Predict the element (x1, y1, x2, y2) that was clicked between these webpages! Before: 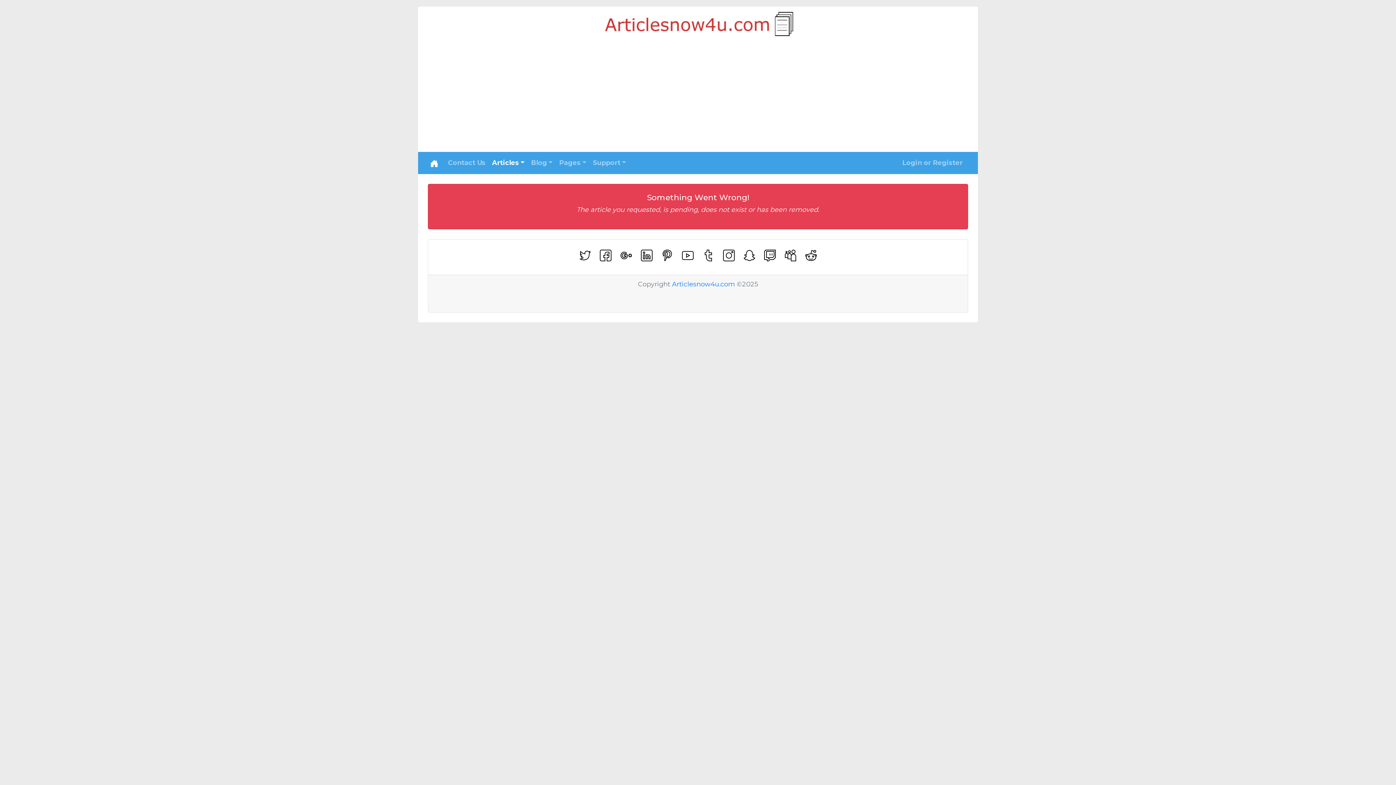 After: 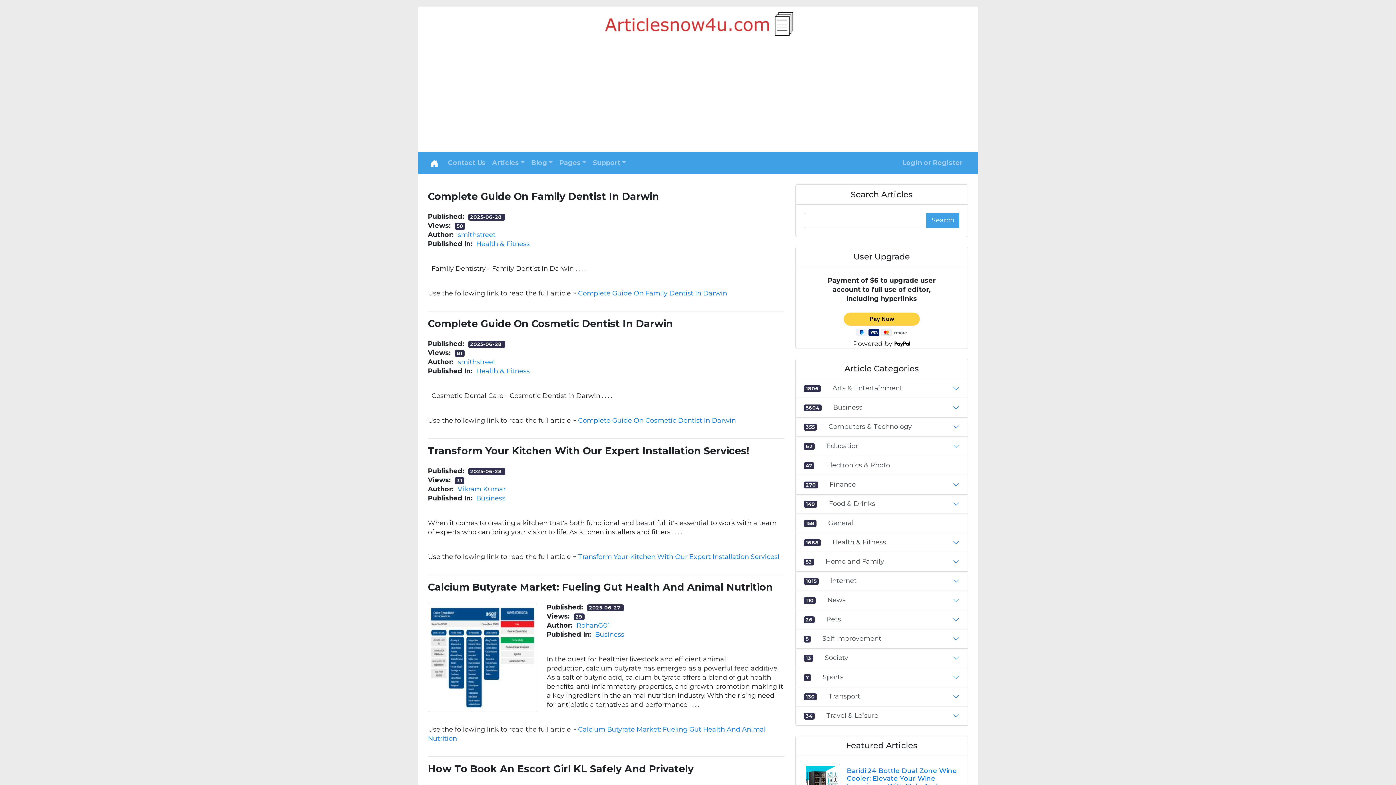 Action: bbox: (430, 155, 438, 170)